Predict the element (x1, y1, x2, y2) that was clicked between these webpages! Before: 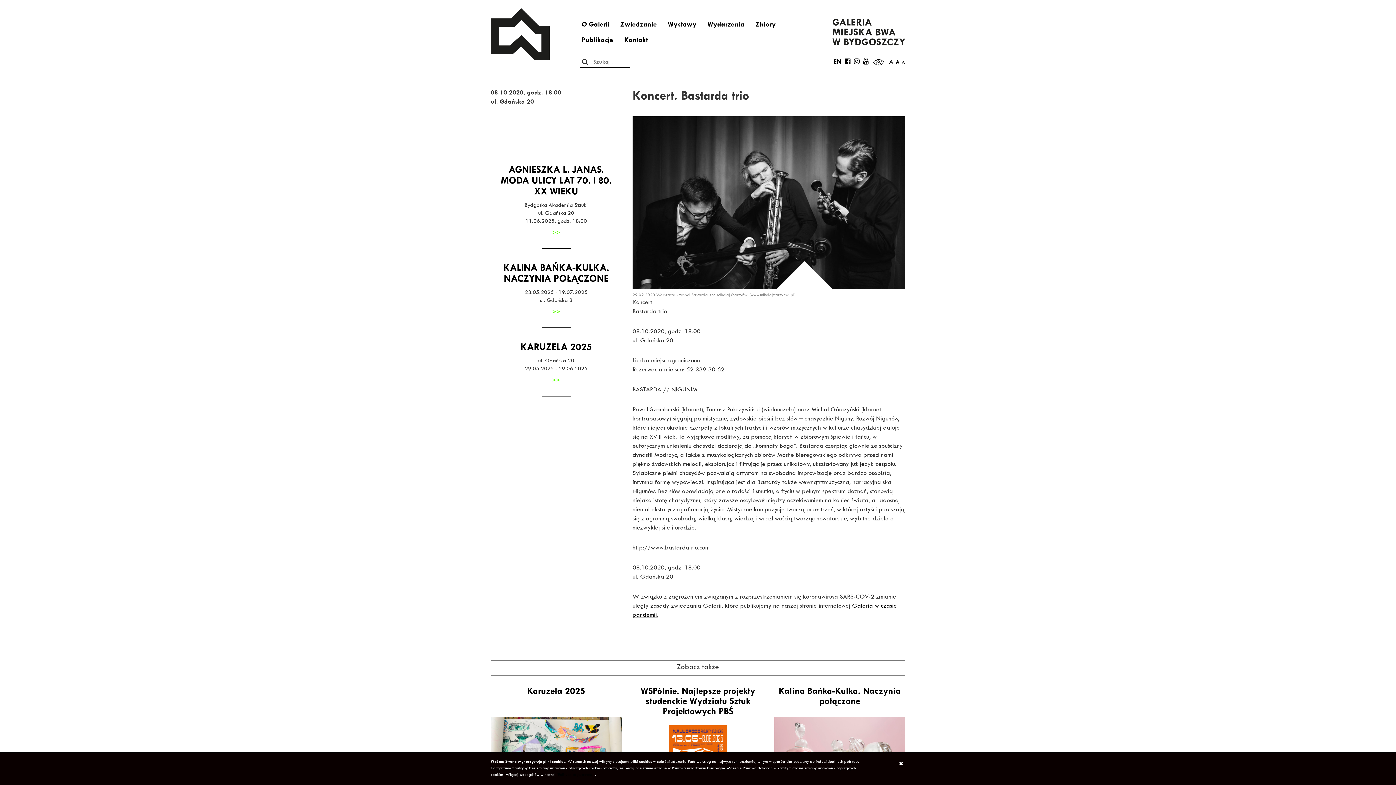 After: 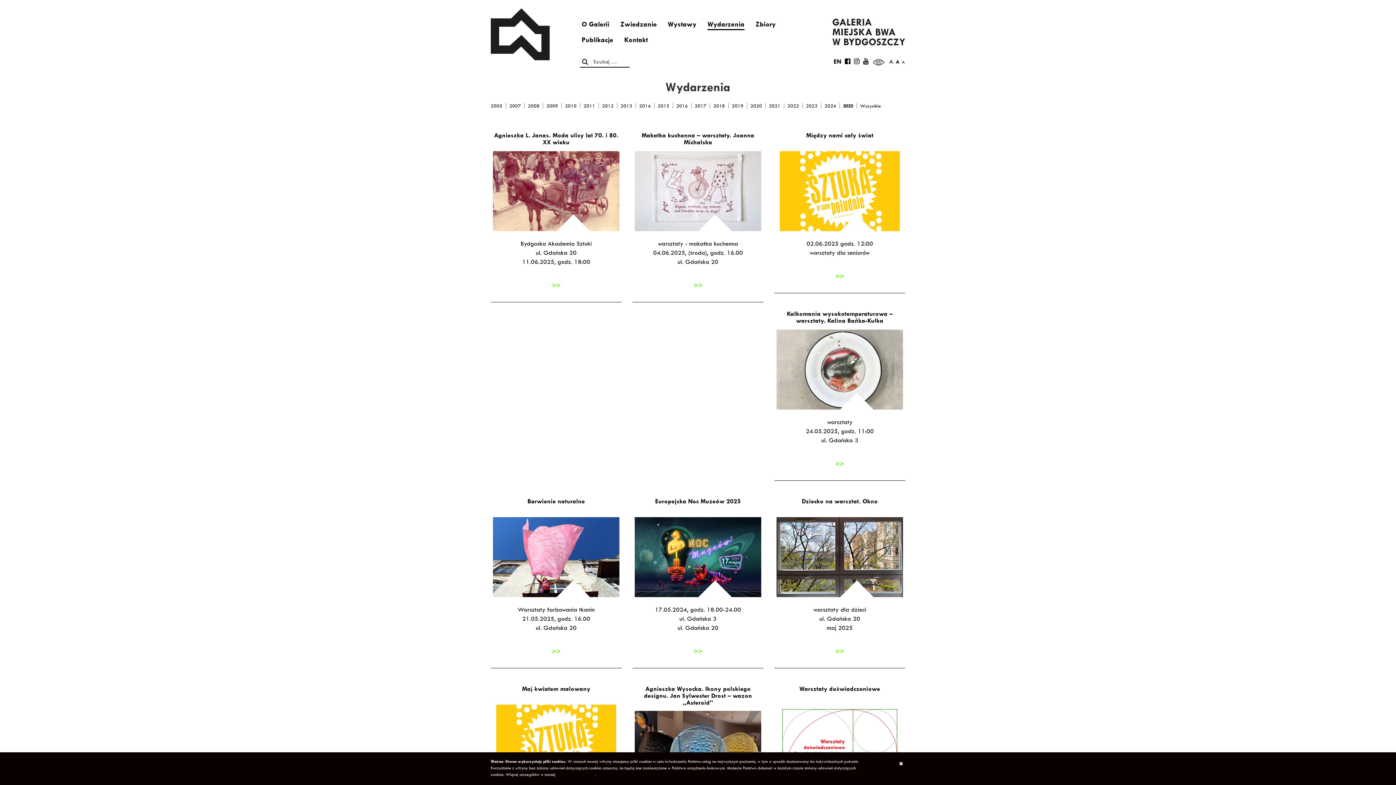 Action: label: Wydarzenia bbox: (707, 21, 744, 30)